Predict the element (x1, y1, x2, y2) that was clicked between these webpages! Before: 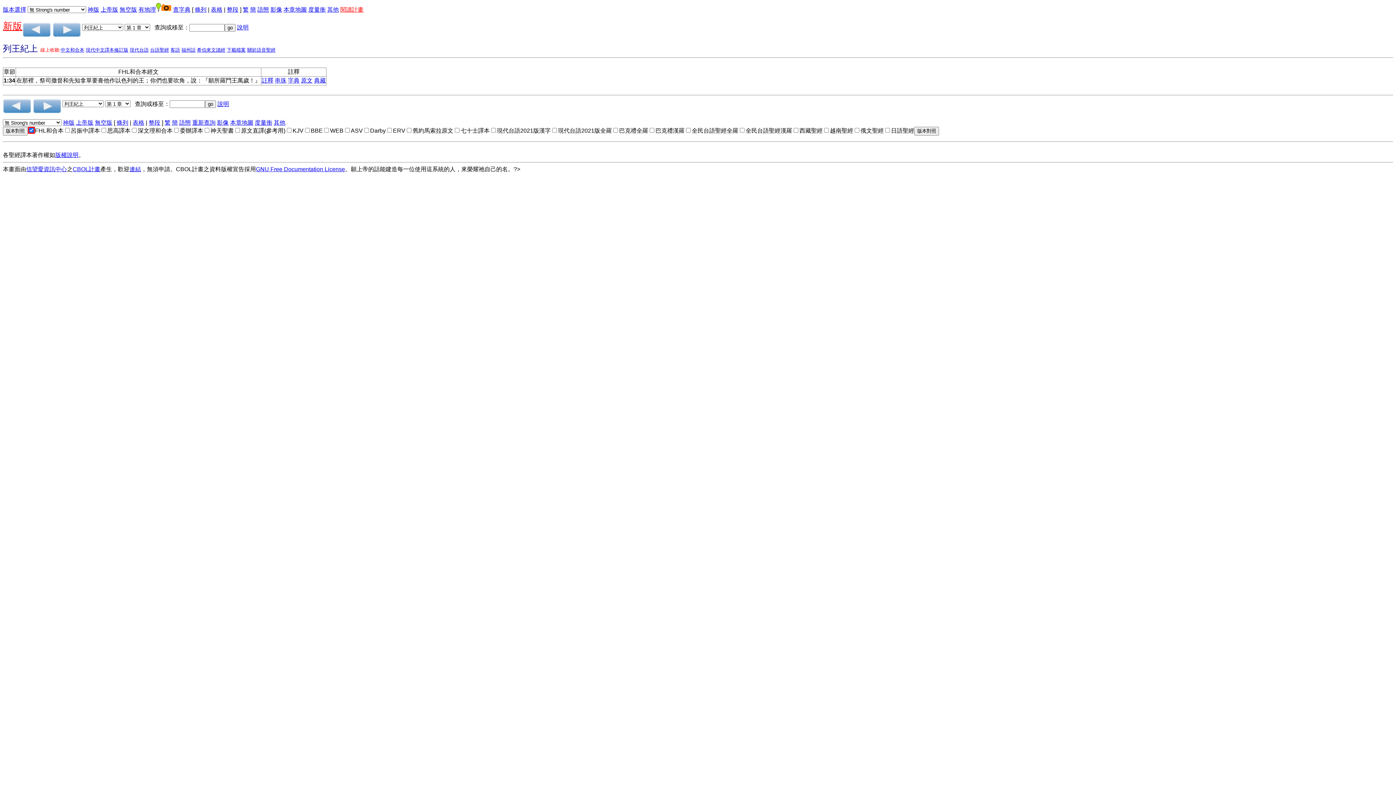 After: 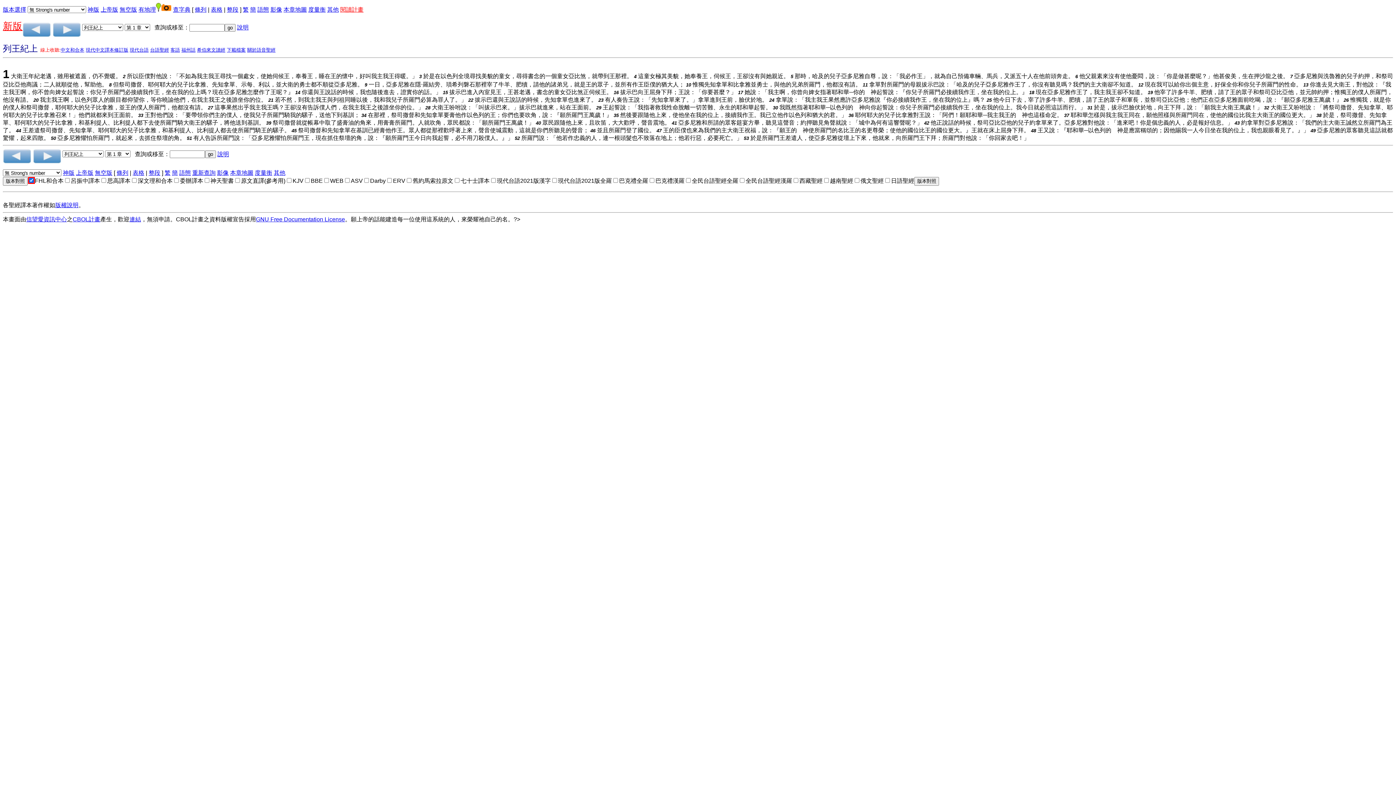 Action: bbox: (148, 119, 160, 125) label: 整段